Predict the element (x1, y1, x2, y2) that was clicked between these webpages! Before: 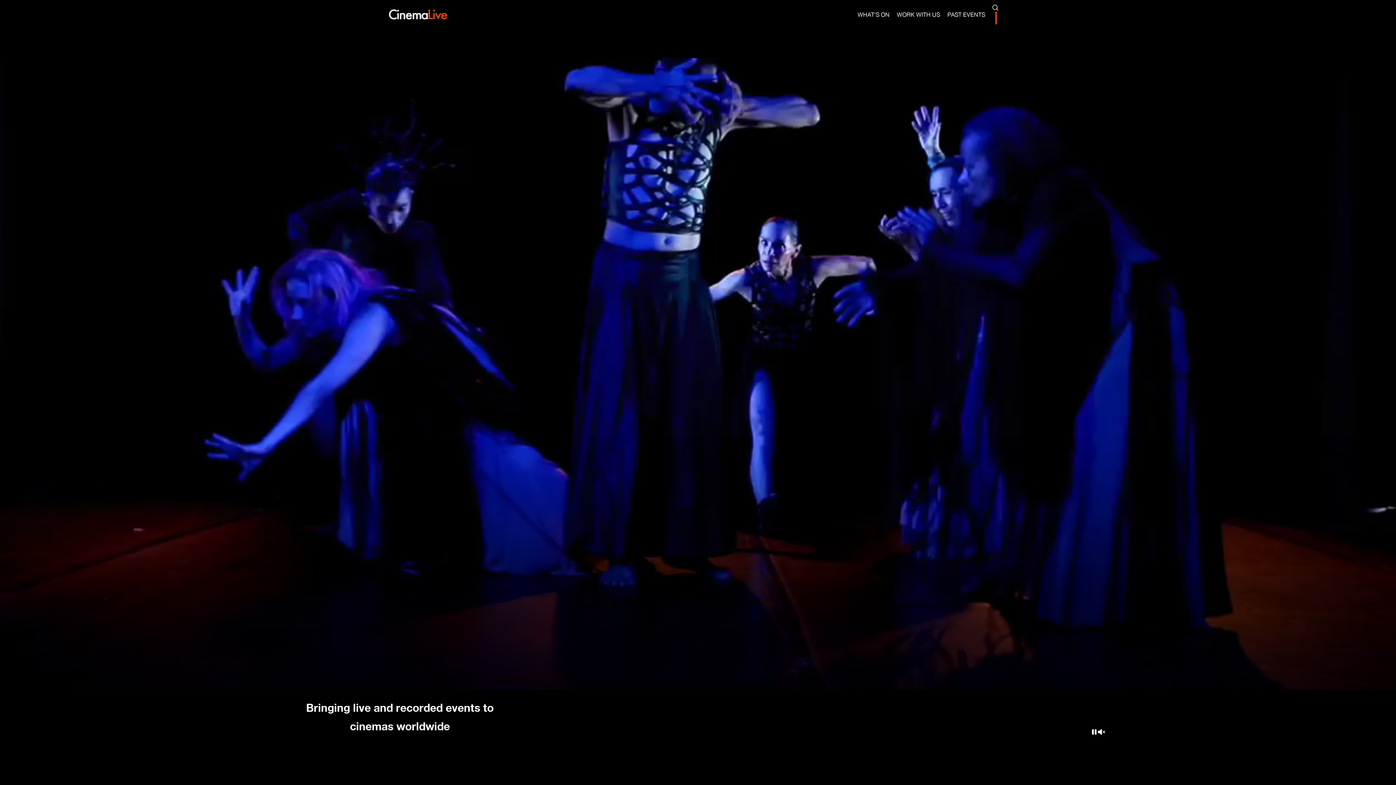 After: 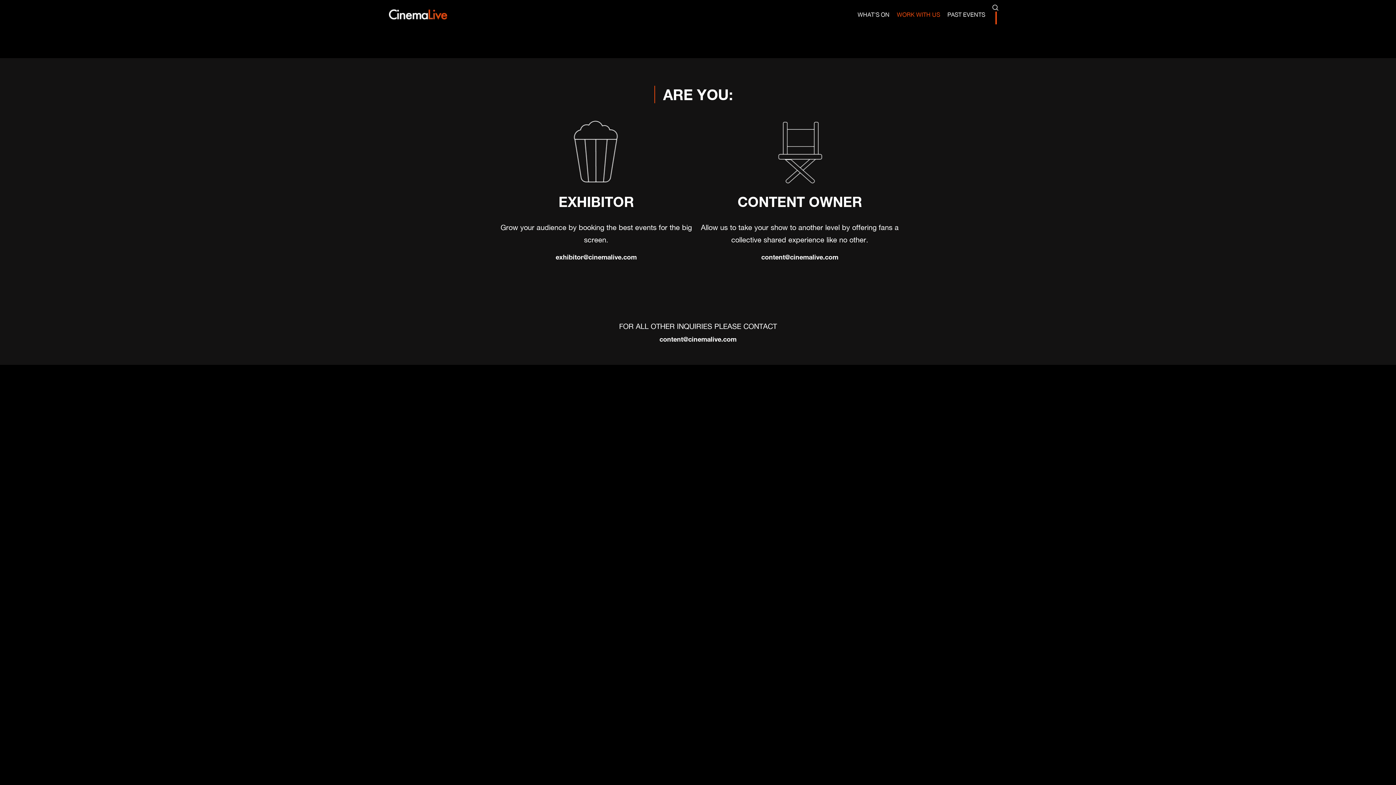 Action: bbox: (897, 11, 940, 17) label: WORK WITH US